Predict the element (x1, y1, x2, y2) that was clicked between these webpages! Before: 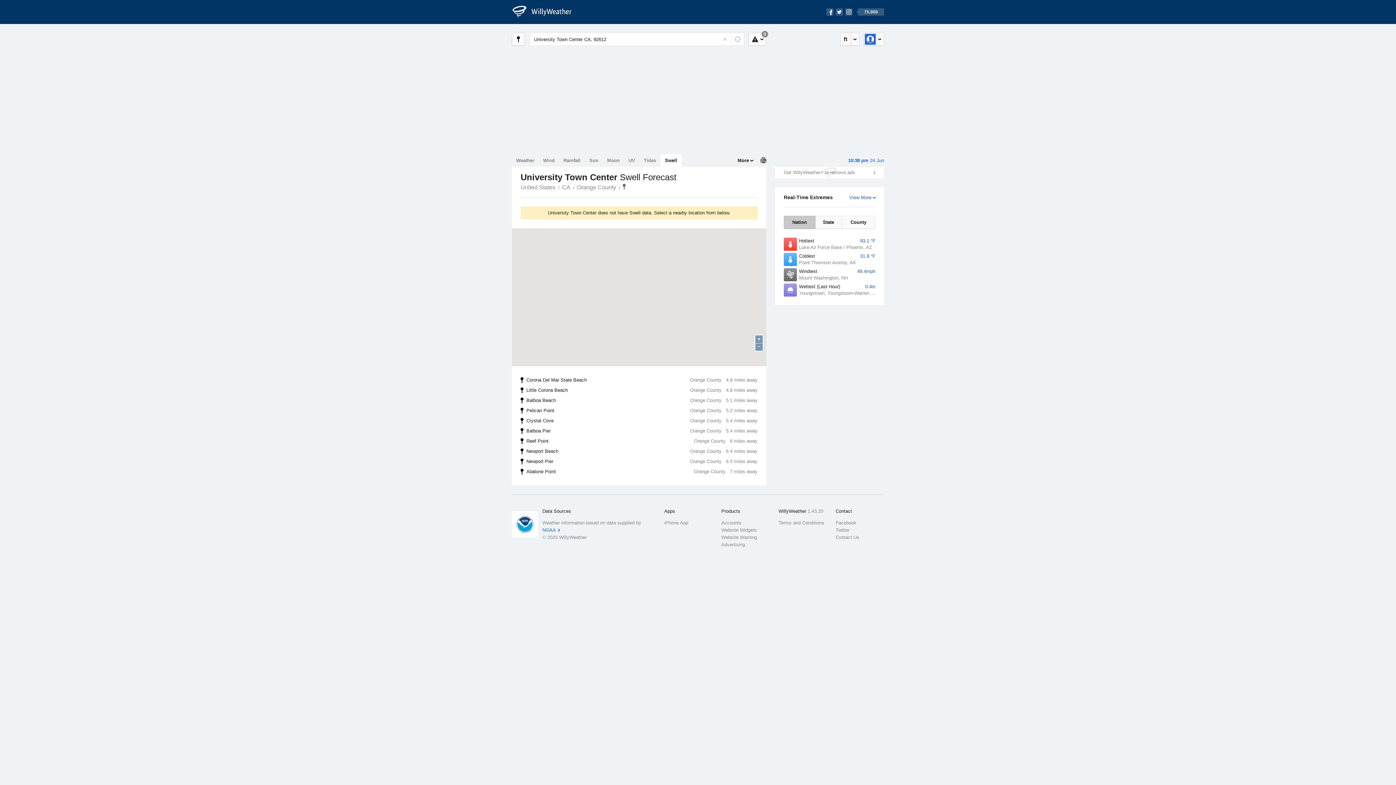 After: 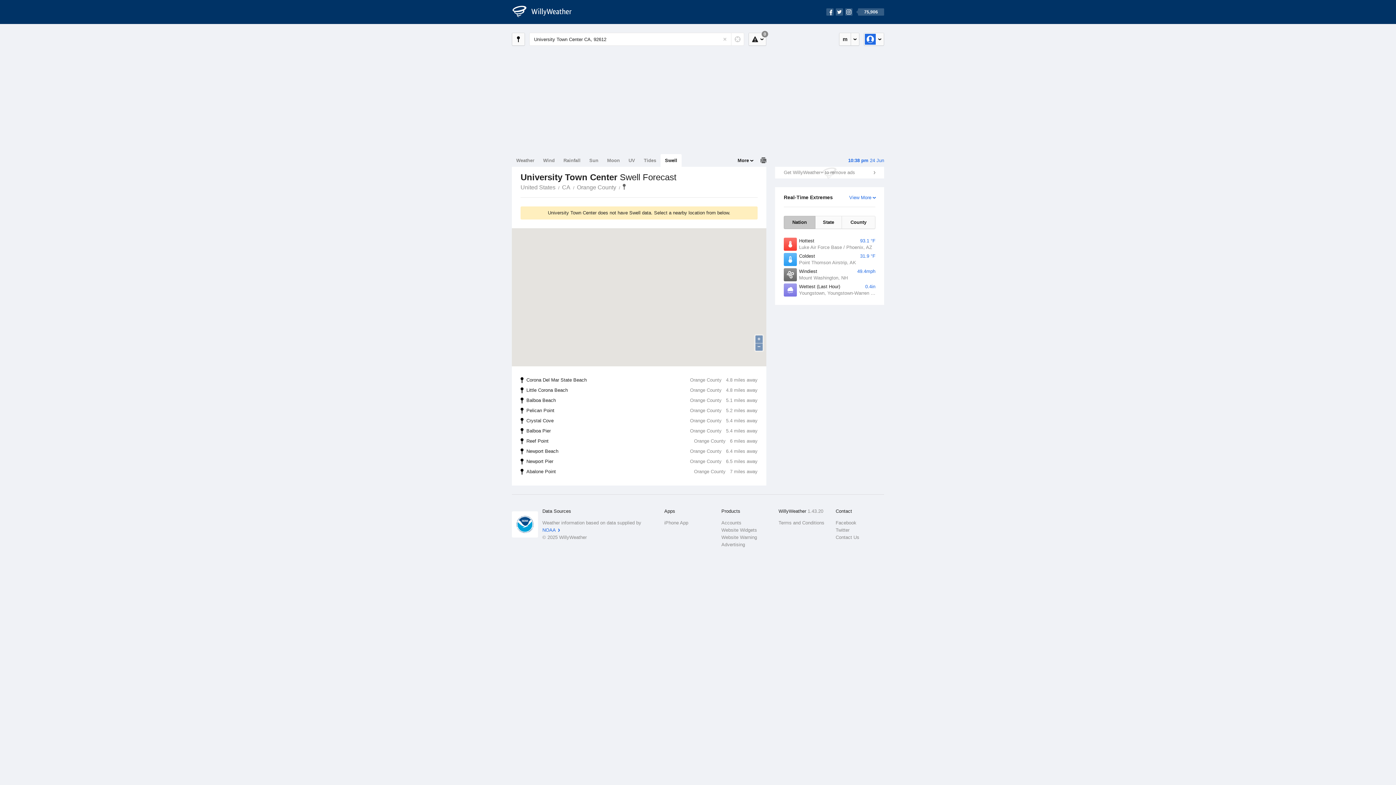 Action: label: ft bbox: (840, 32, 851, 45)